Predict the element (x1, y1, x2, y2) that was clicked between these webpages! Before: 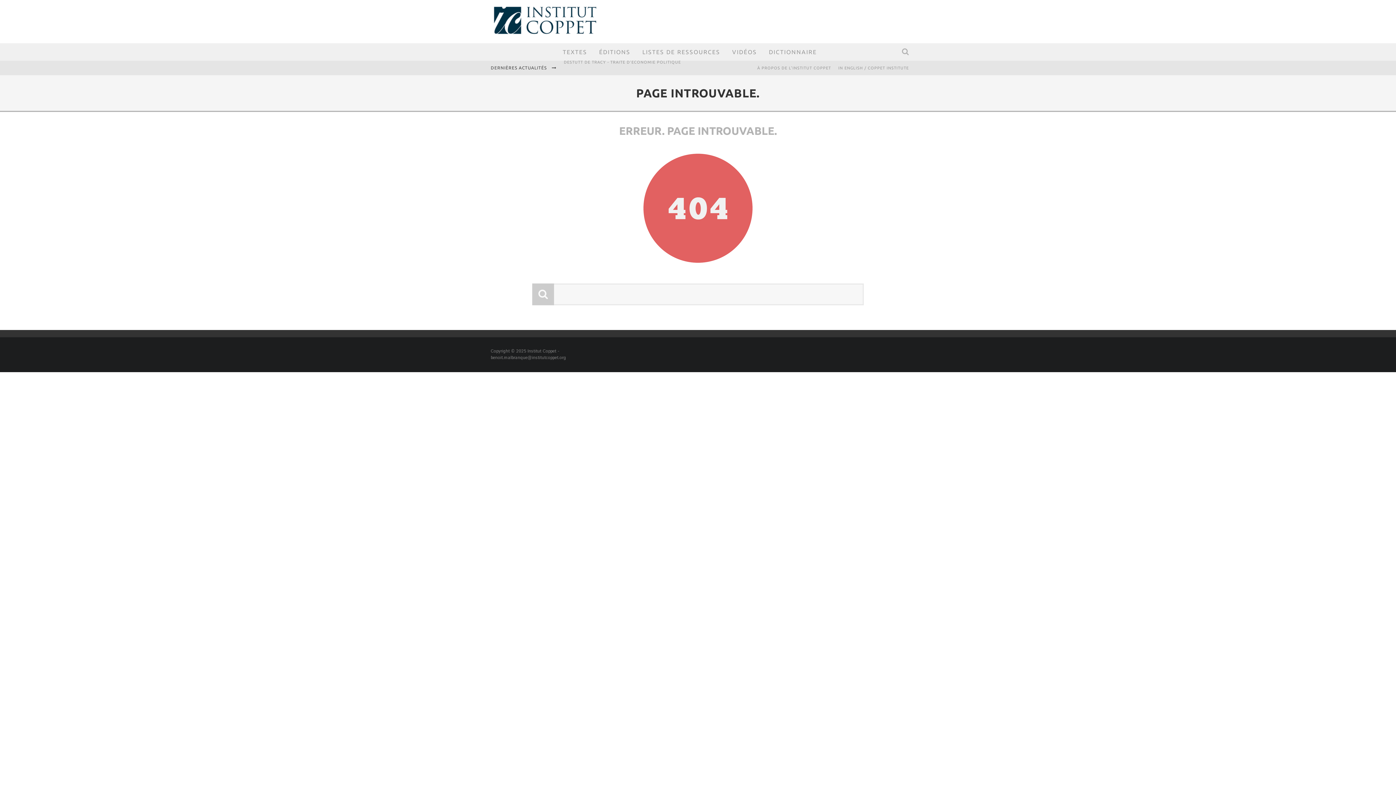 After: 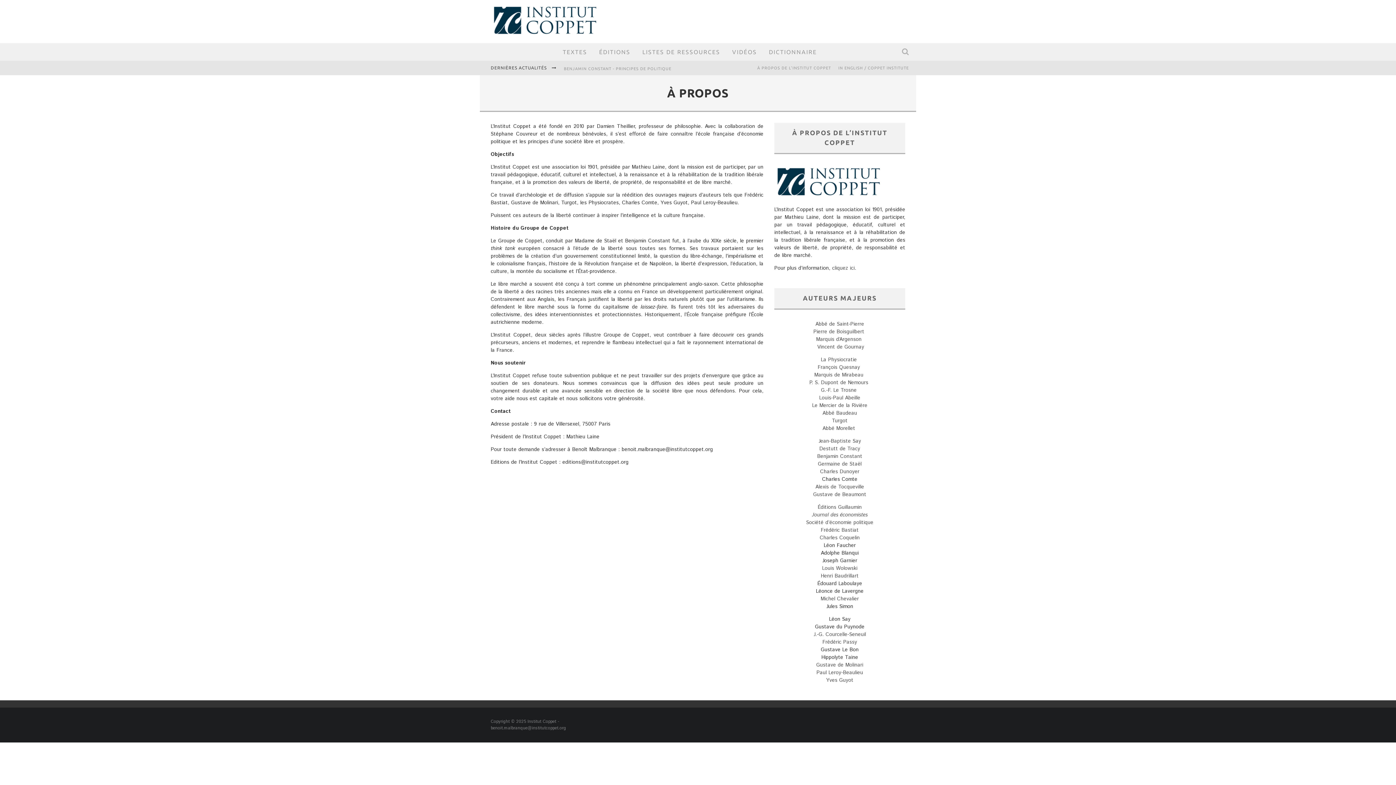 Action: label: À PROPOS DE L’INSTITUT COPPET bbox: (753, 60, 834, 75)